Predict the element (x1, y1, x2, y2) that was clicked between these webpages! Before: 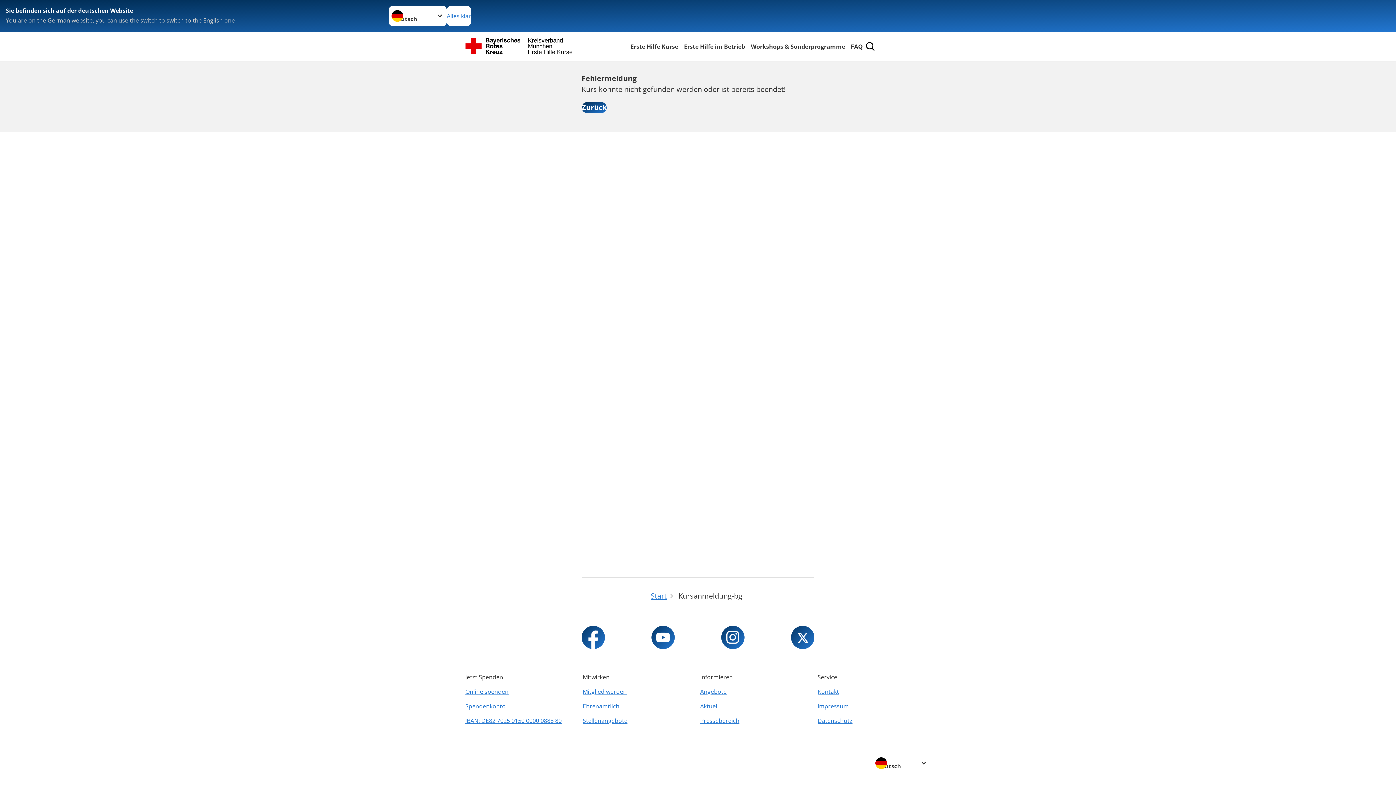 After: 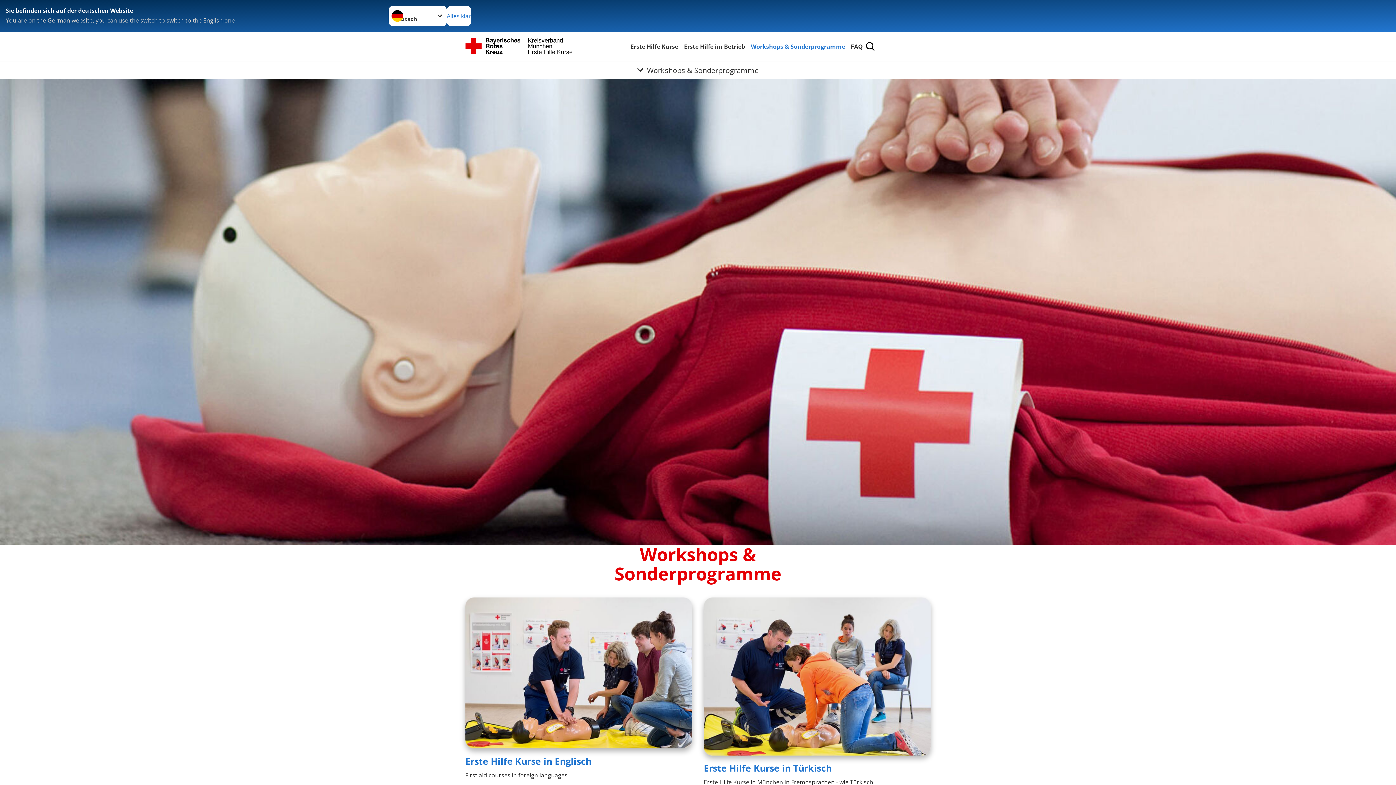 Action: label: Workshops & Sonderprogramme bbox: (749, 41, 846, 51)